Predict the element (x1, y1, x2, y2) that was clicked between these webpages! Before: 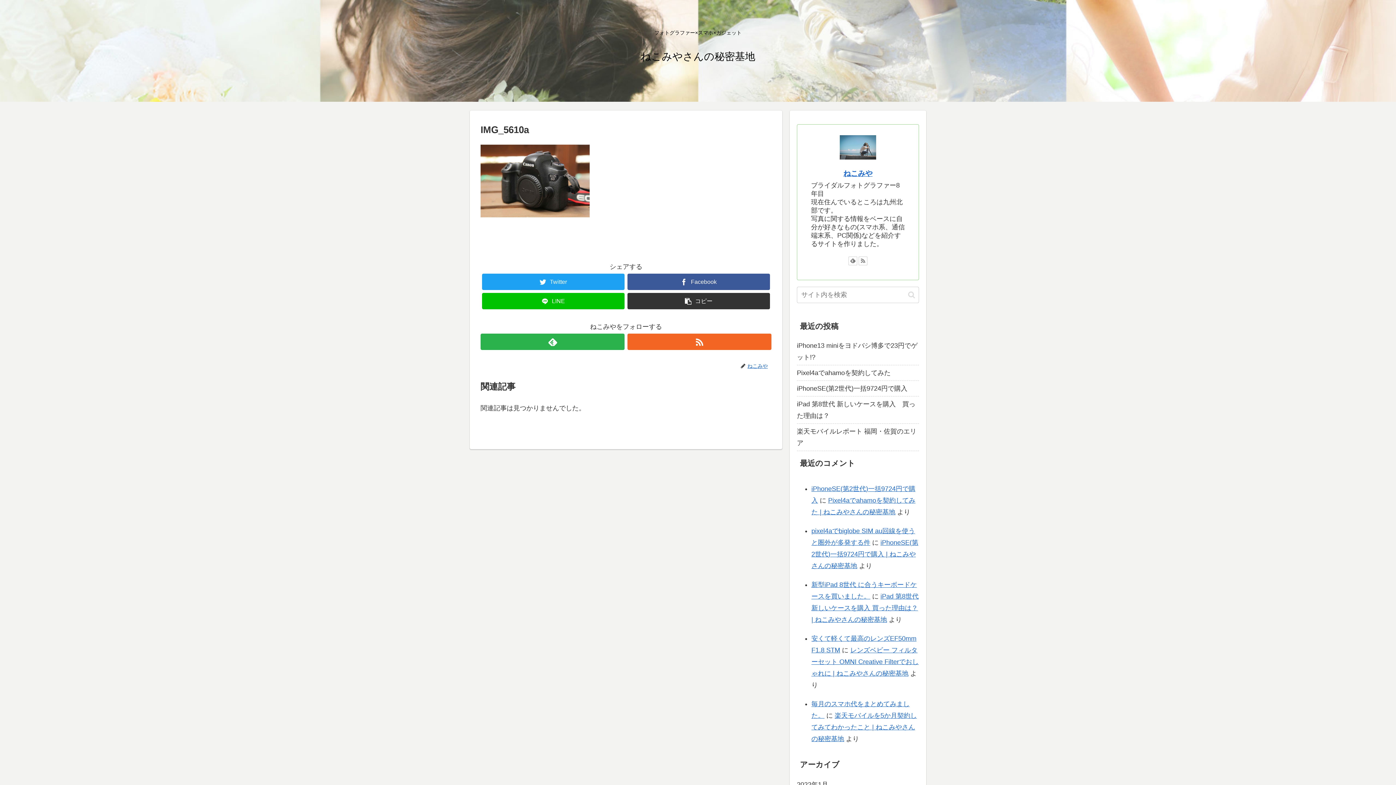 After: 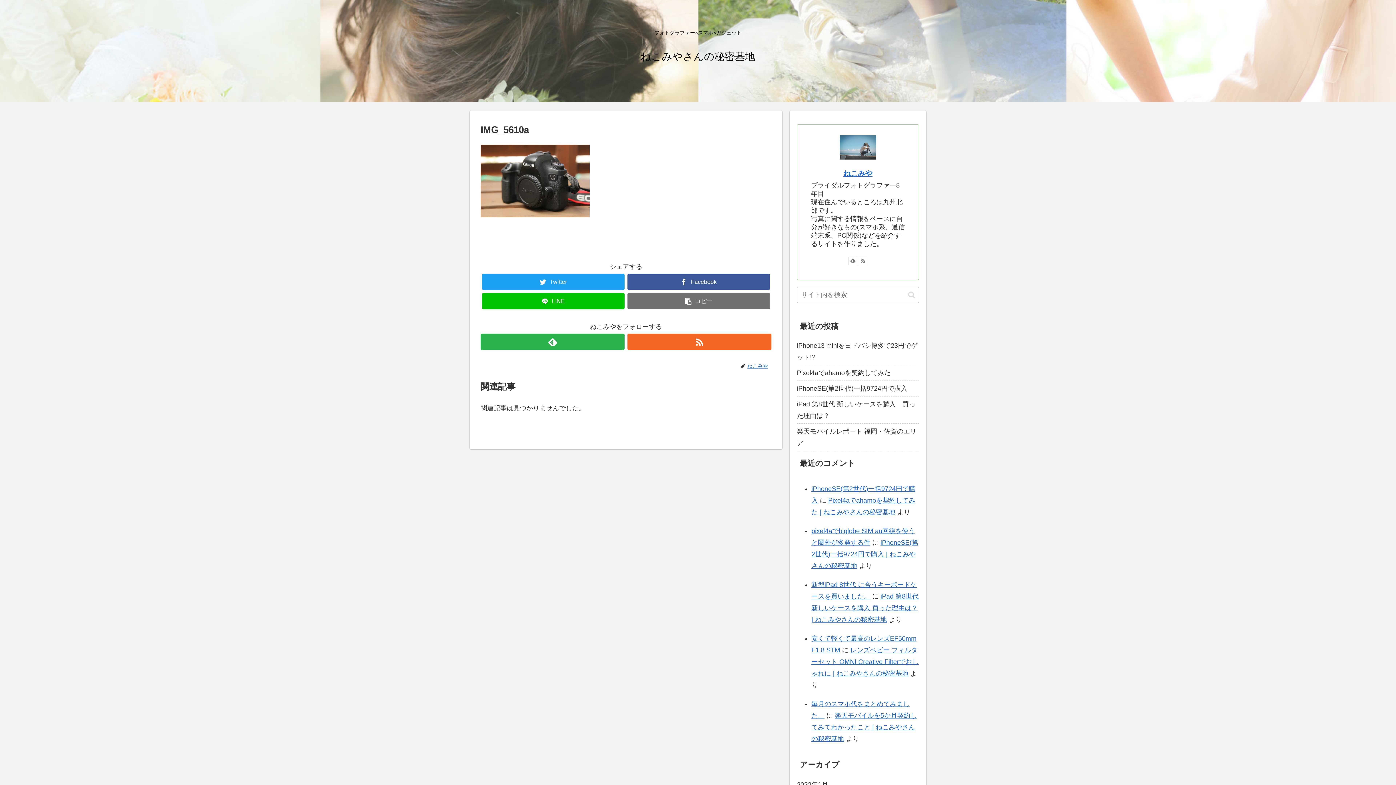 Action: bbox: (627, 293, 770, 309) label: コピー